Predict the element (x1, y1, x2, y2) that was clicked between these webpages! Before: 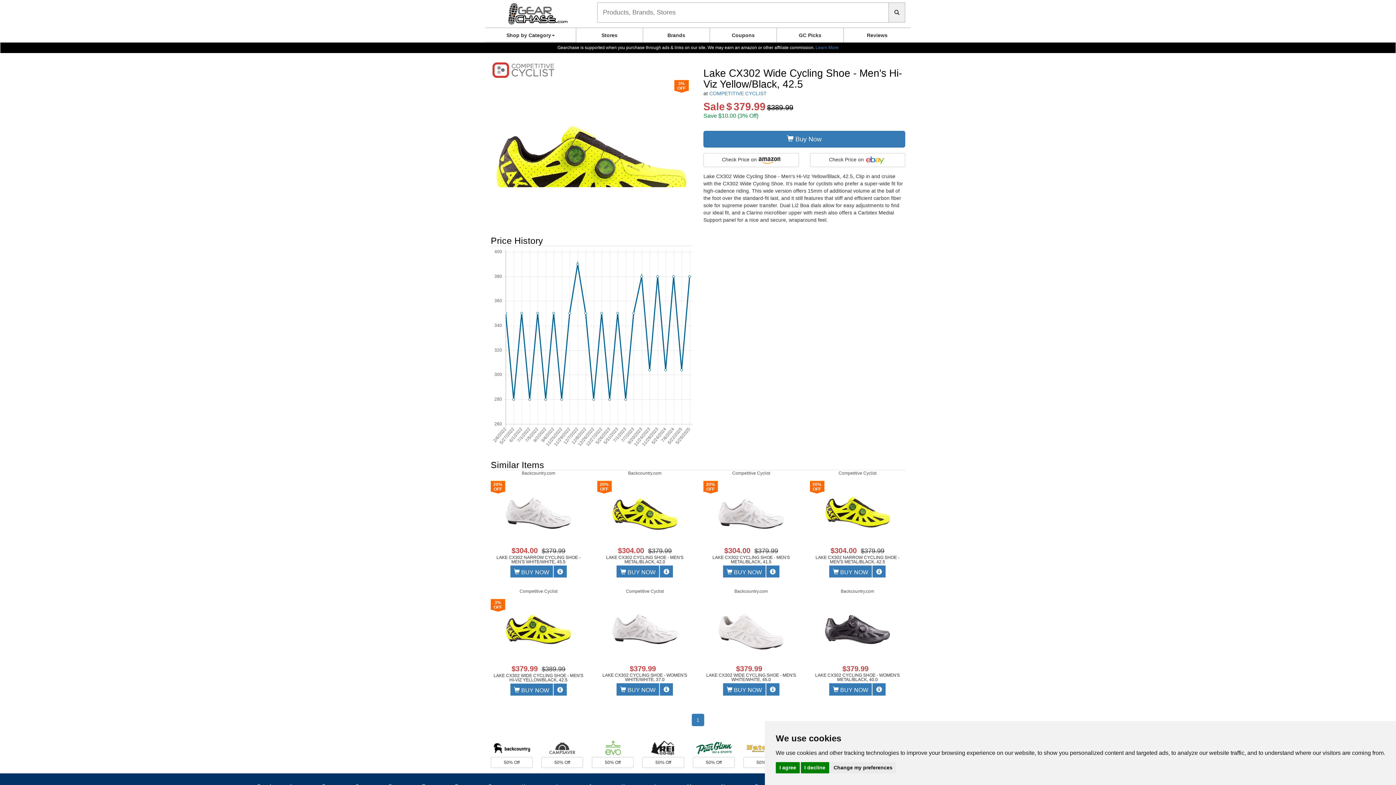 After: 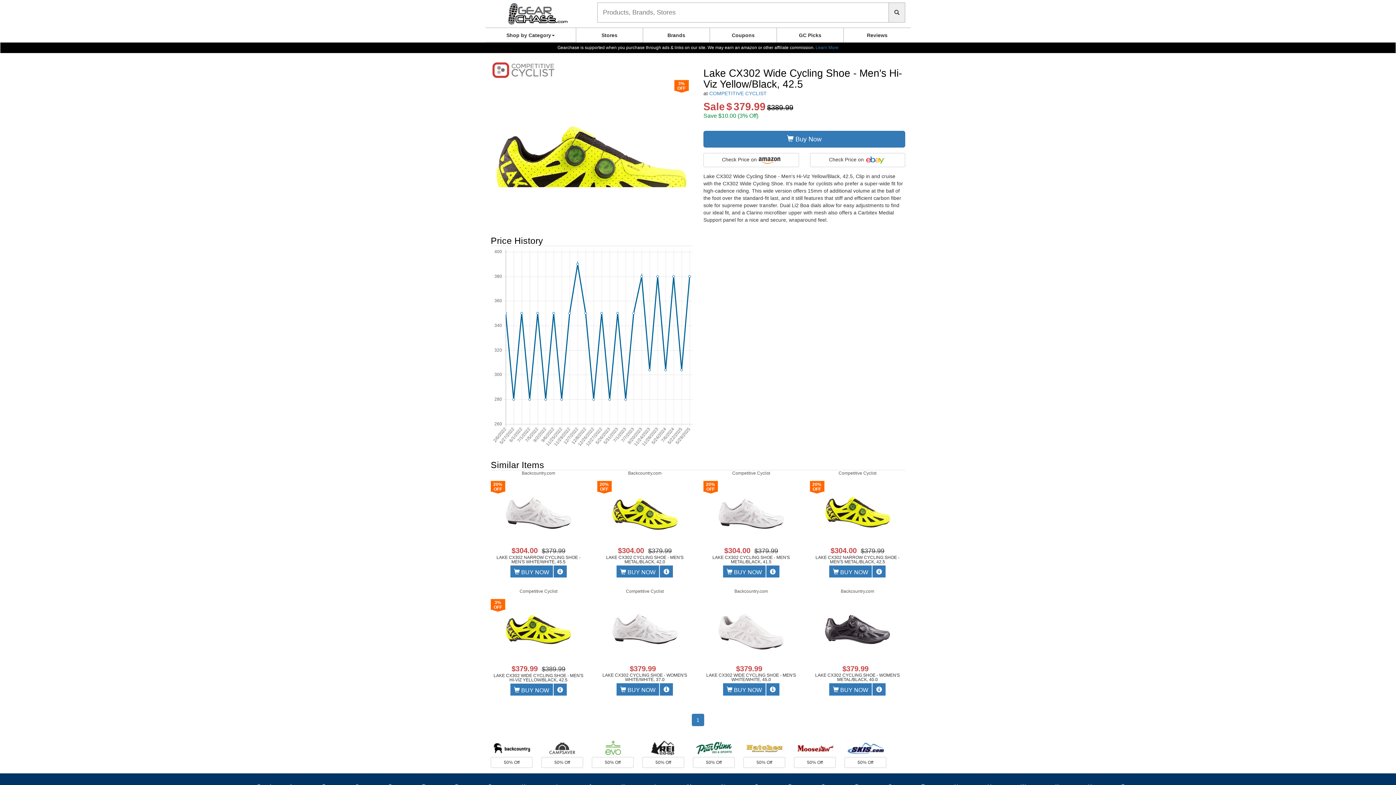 Action: label: I agree bbox: (776, 762, 800, 773)